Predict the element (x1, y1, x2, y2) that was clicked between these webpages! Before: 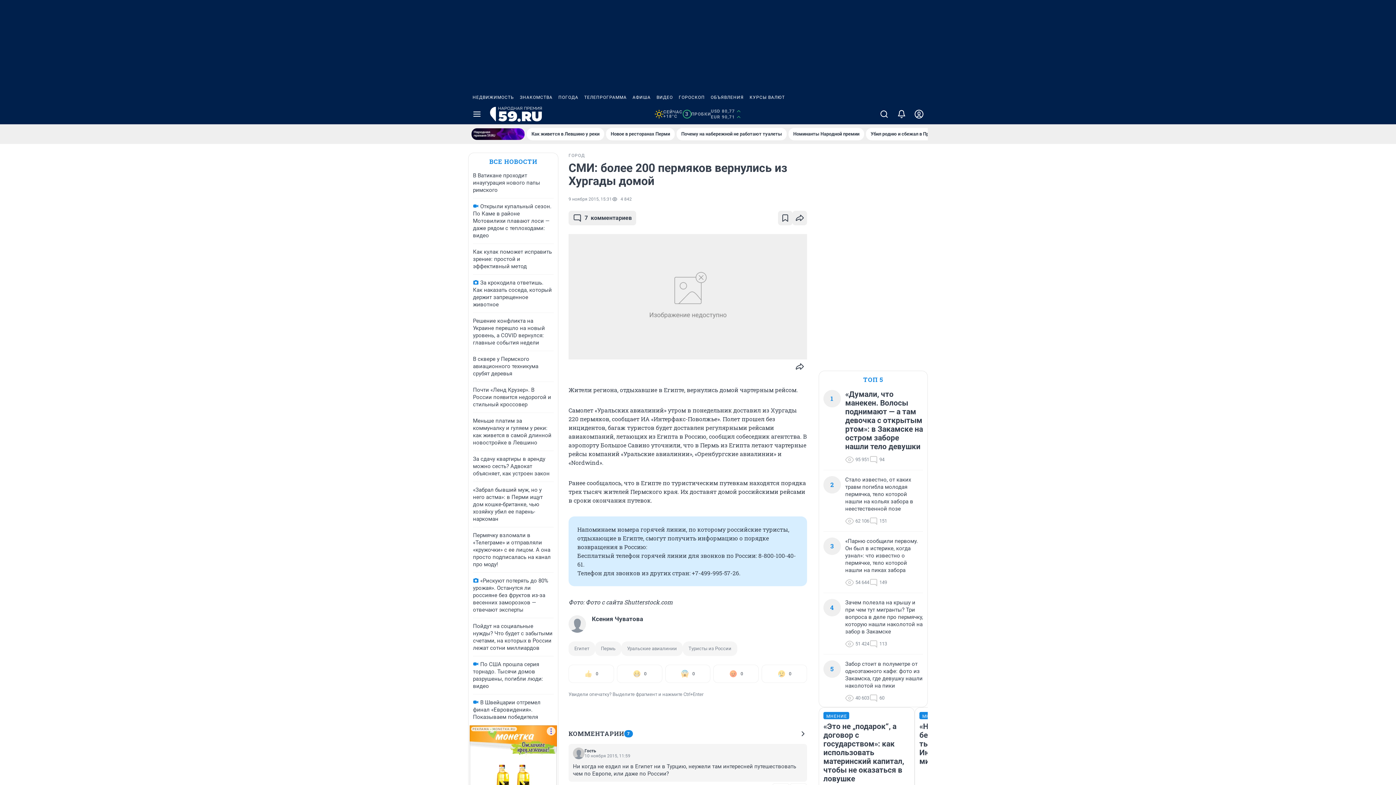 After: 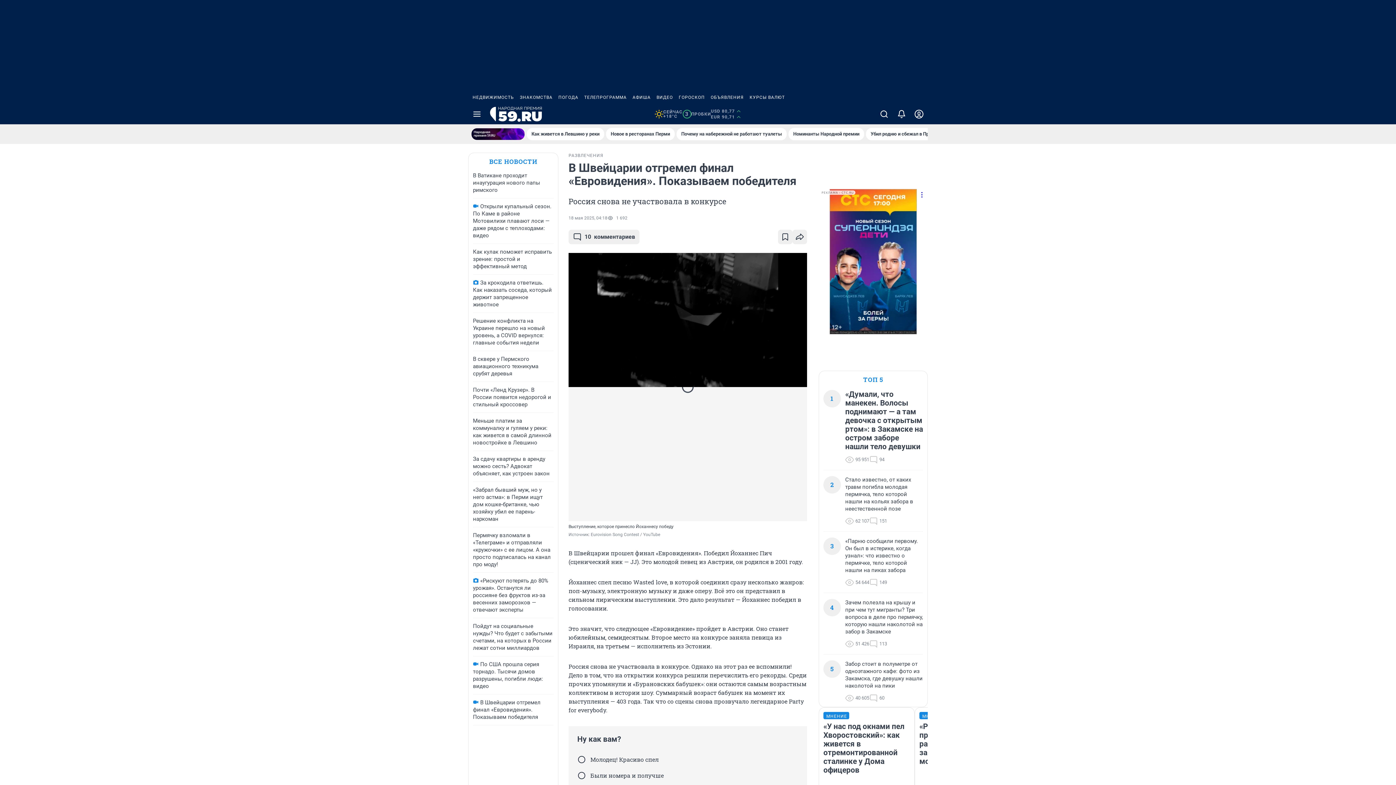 Action: label: В Швейцарии отгремел финал «Евровидения». Показываем победителя bbox: (473, 699, 540, 720)